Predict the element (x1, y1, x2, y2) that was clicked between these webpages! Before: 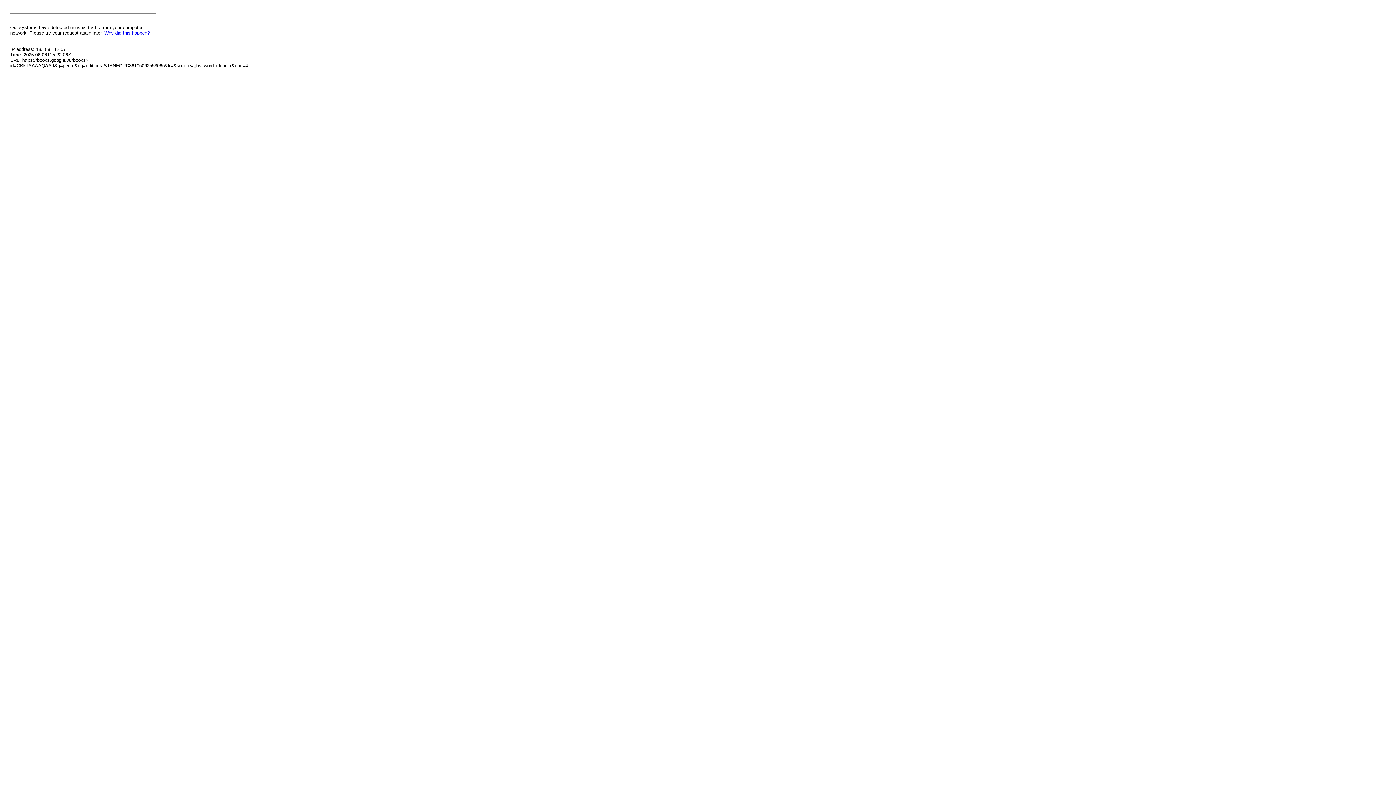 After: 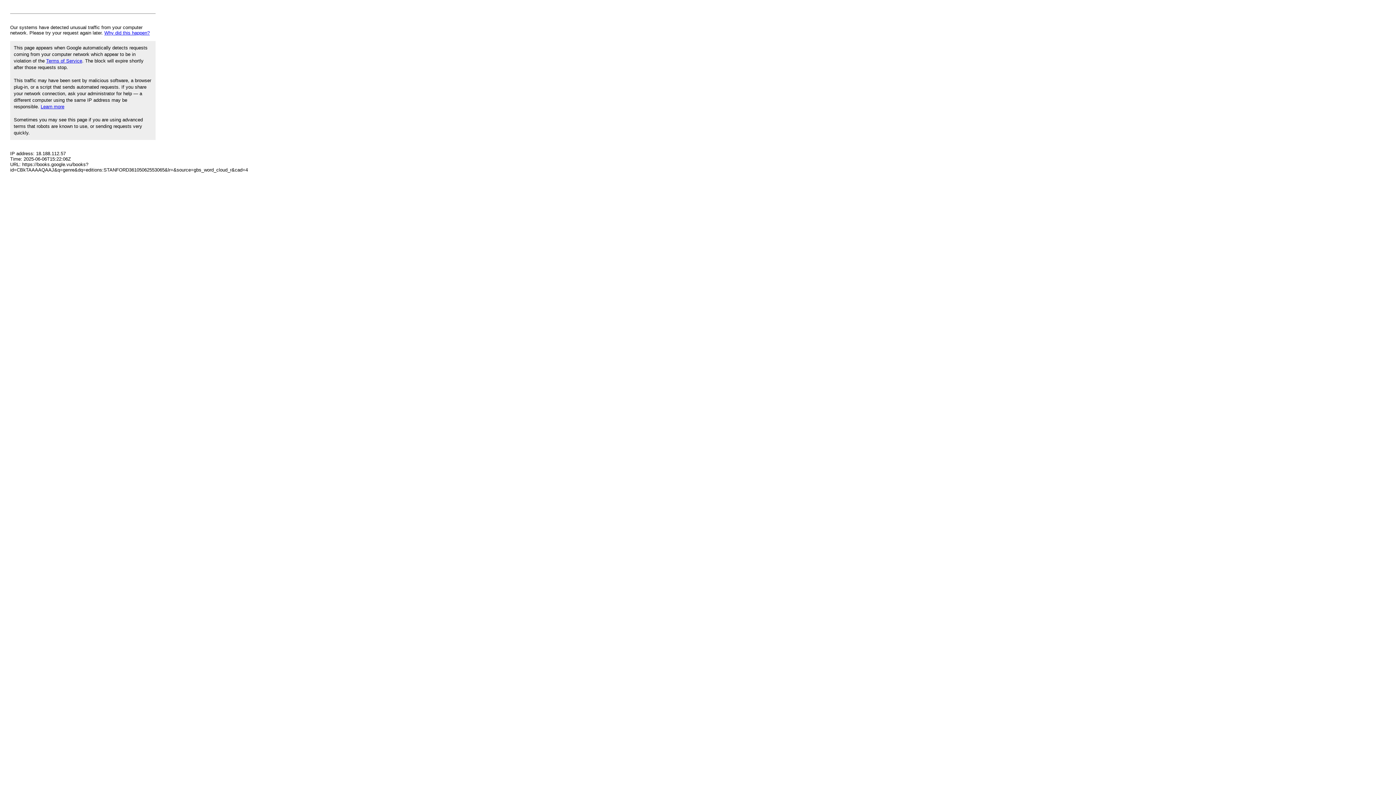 Action: bbox: (104, 30, 149, 35) label: Why did this happen?